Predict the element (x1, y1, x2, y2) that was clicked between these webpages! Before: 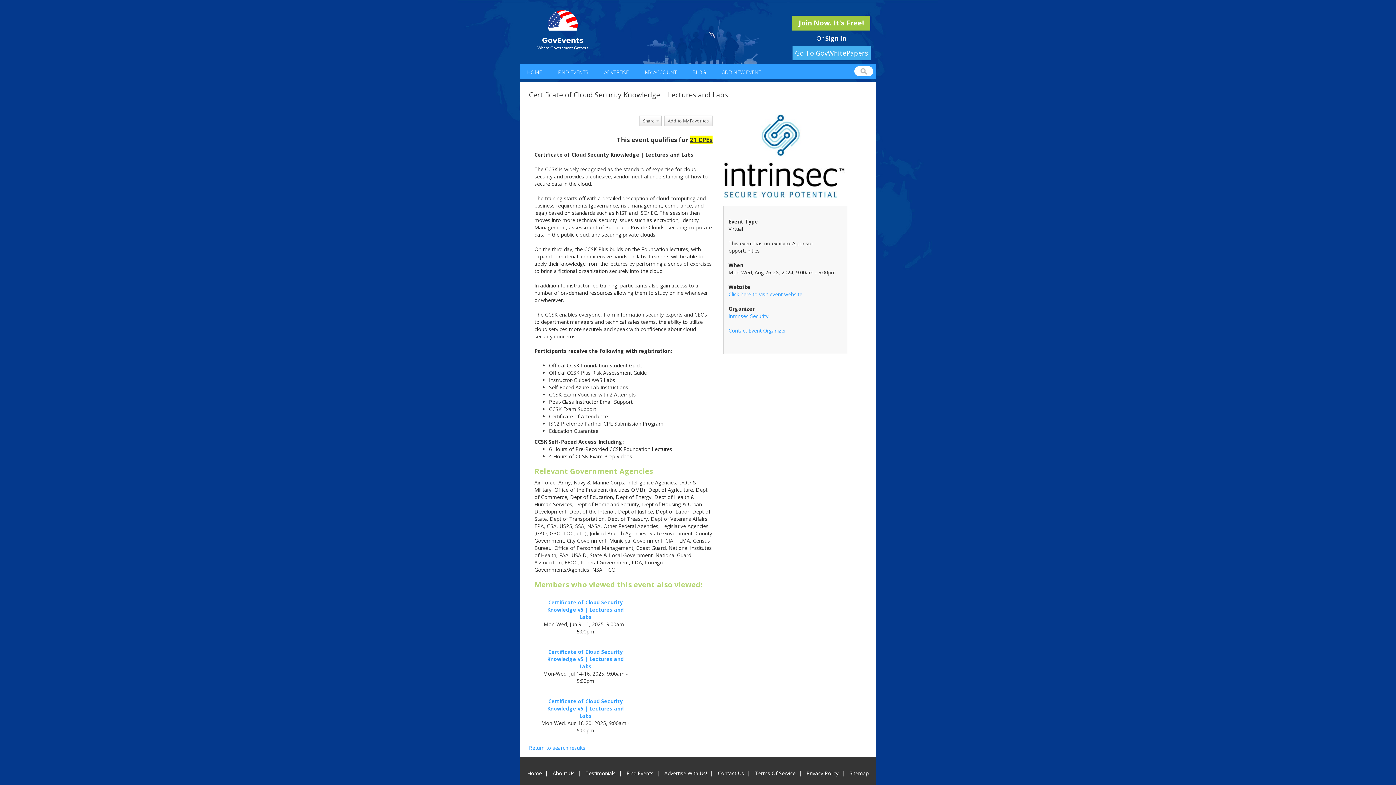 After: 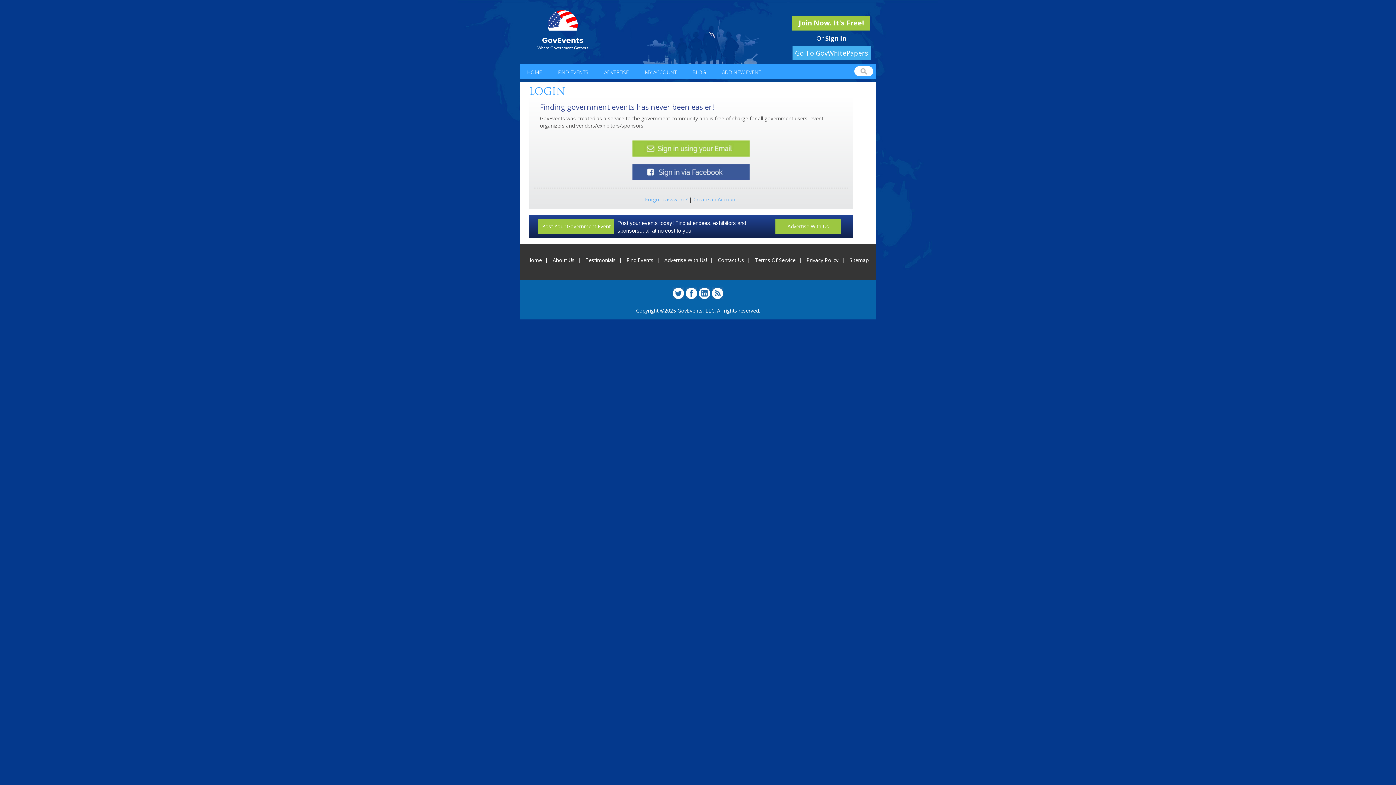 Action: label: Share bbox: (639, 115, 661, 126)